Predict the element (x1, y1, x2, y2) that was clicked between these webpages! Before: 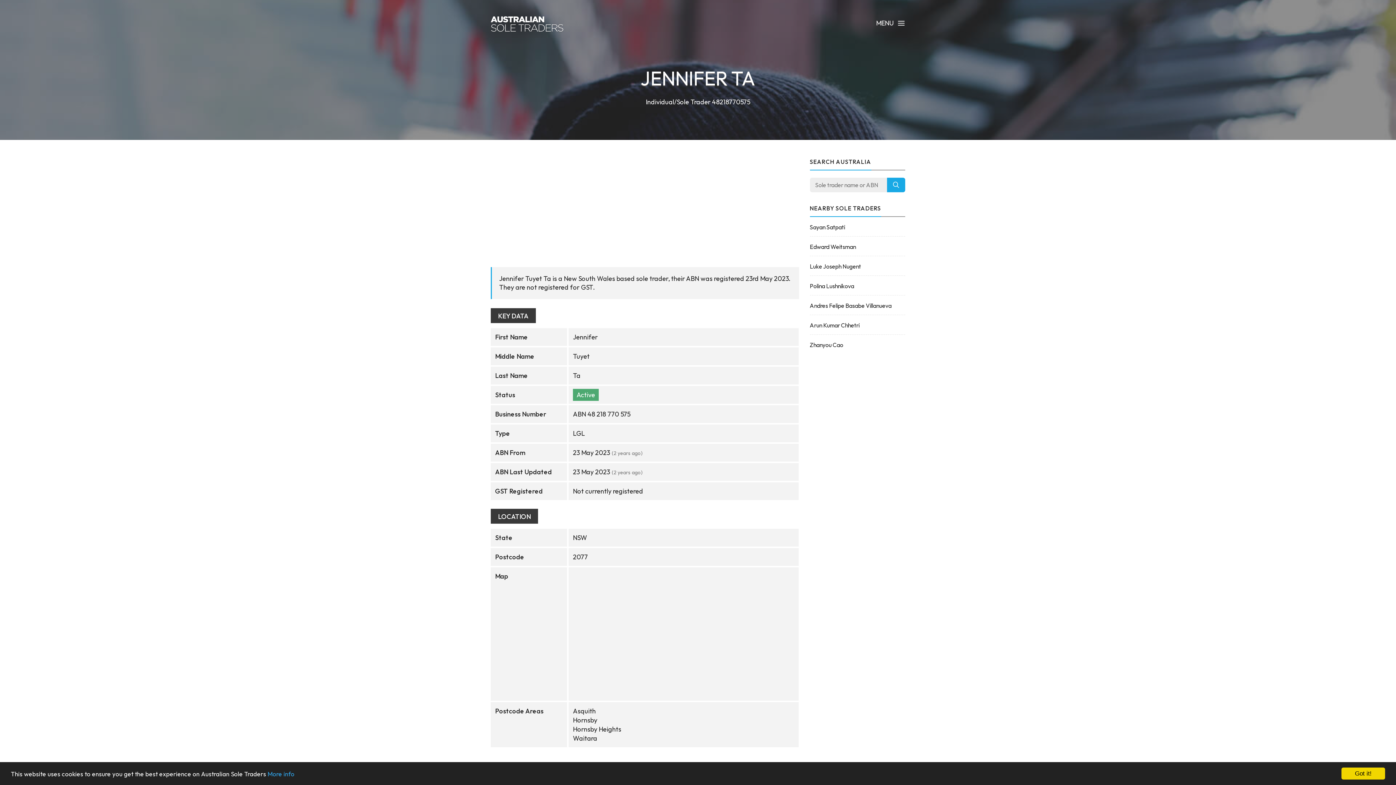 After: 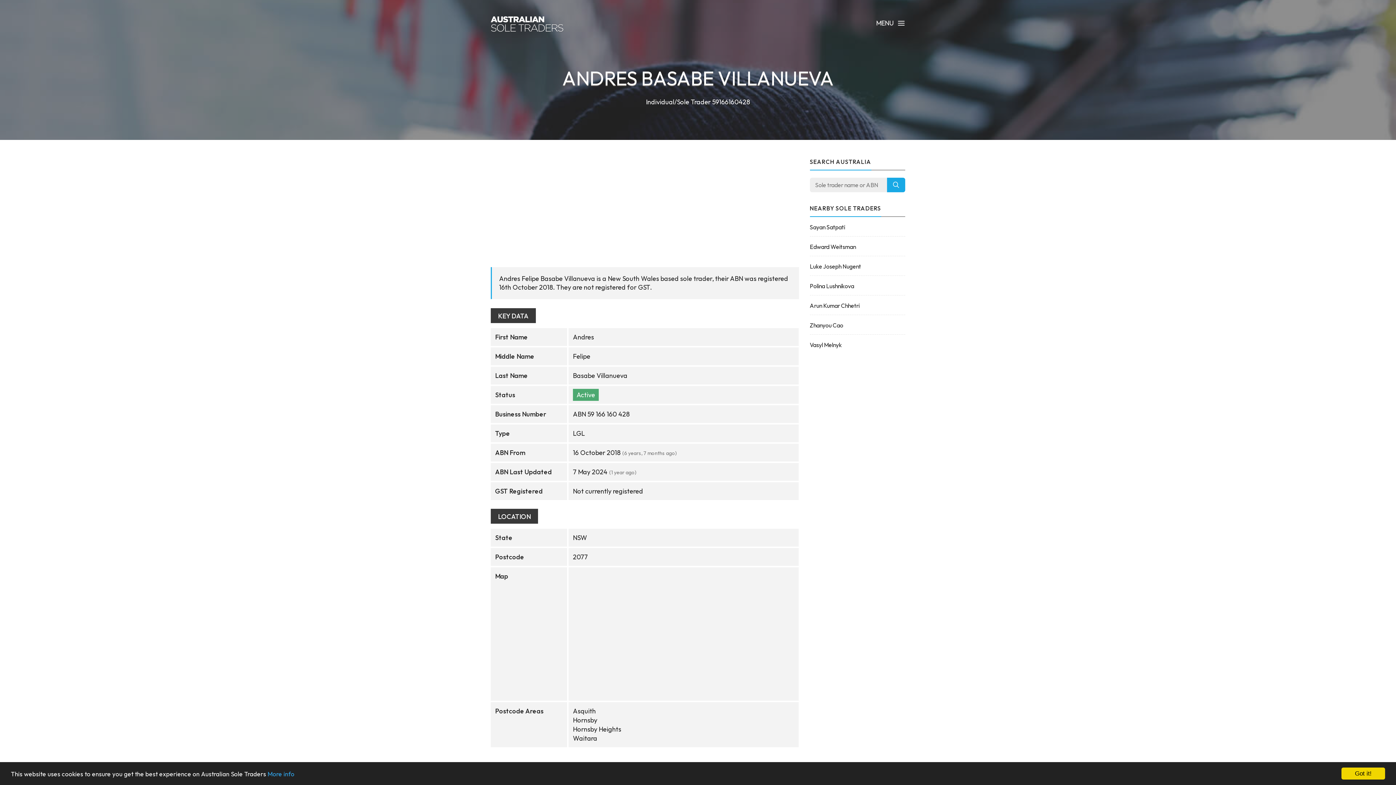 Action: bbox: (810, 301, 905, 310) label: Andres Felipe Basabe Villanueva